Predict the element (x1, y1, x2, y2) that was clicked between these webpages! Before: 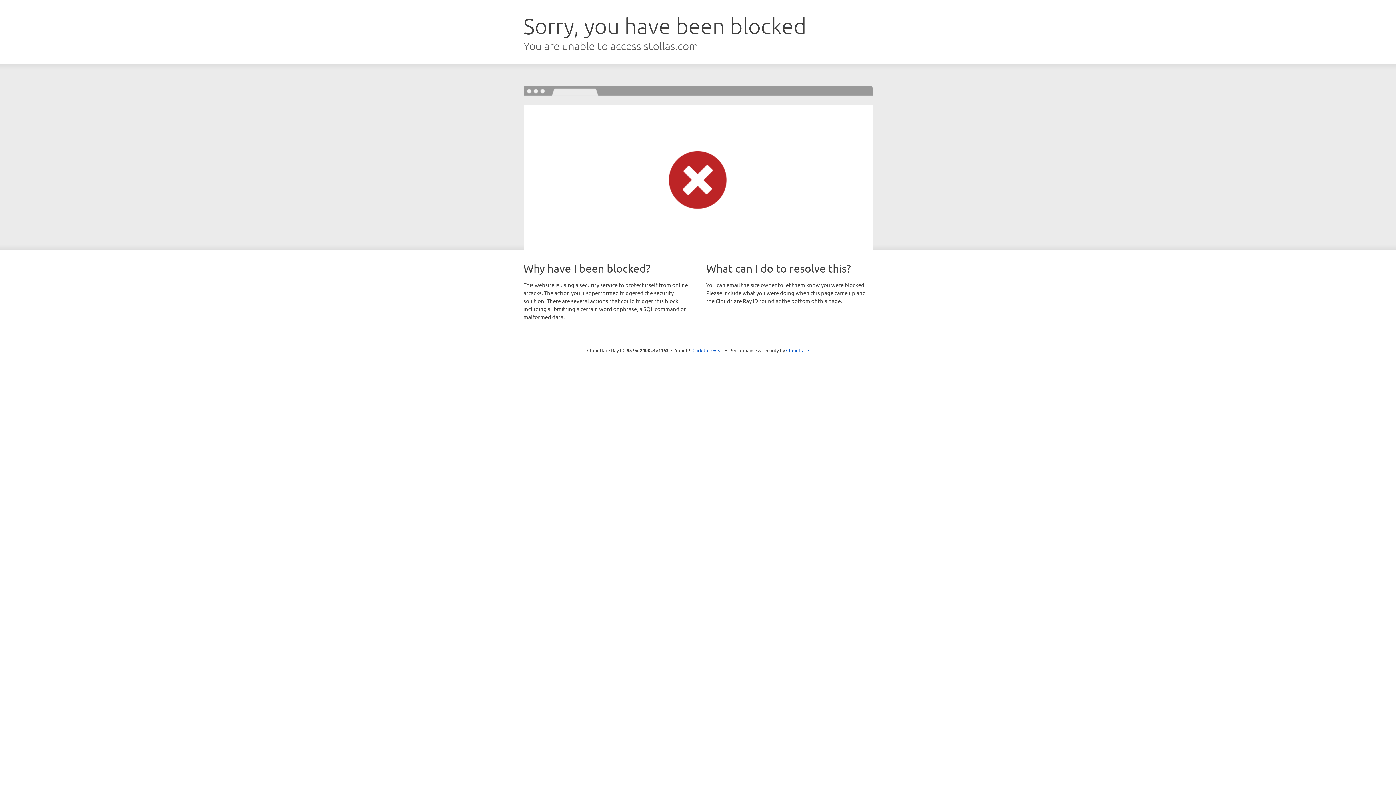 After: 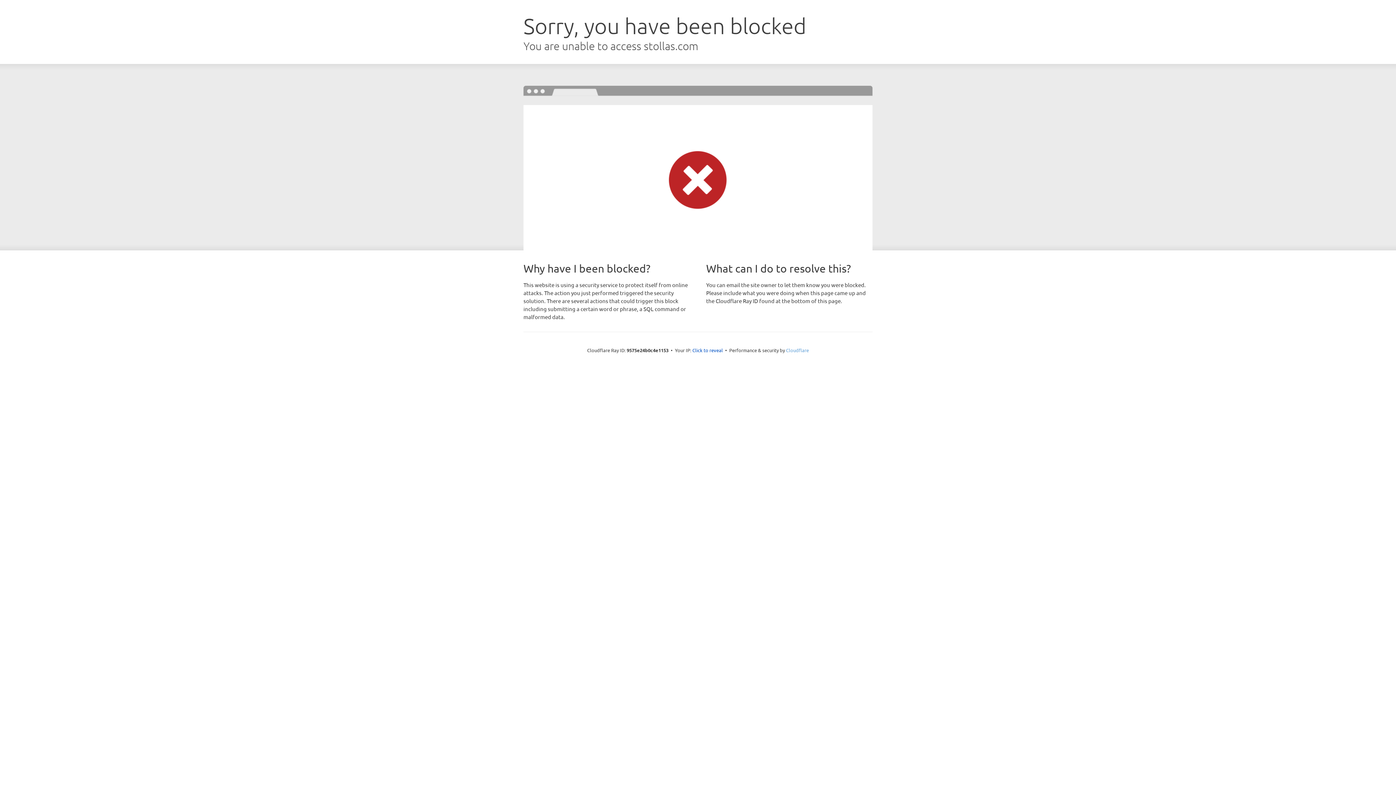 Action: label: Cloudflare bbox: (786, 347, 809, 353)